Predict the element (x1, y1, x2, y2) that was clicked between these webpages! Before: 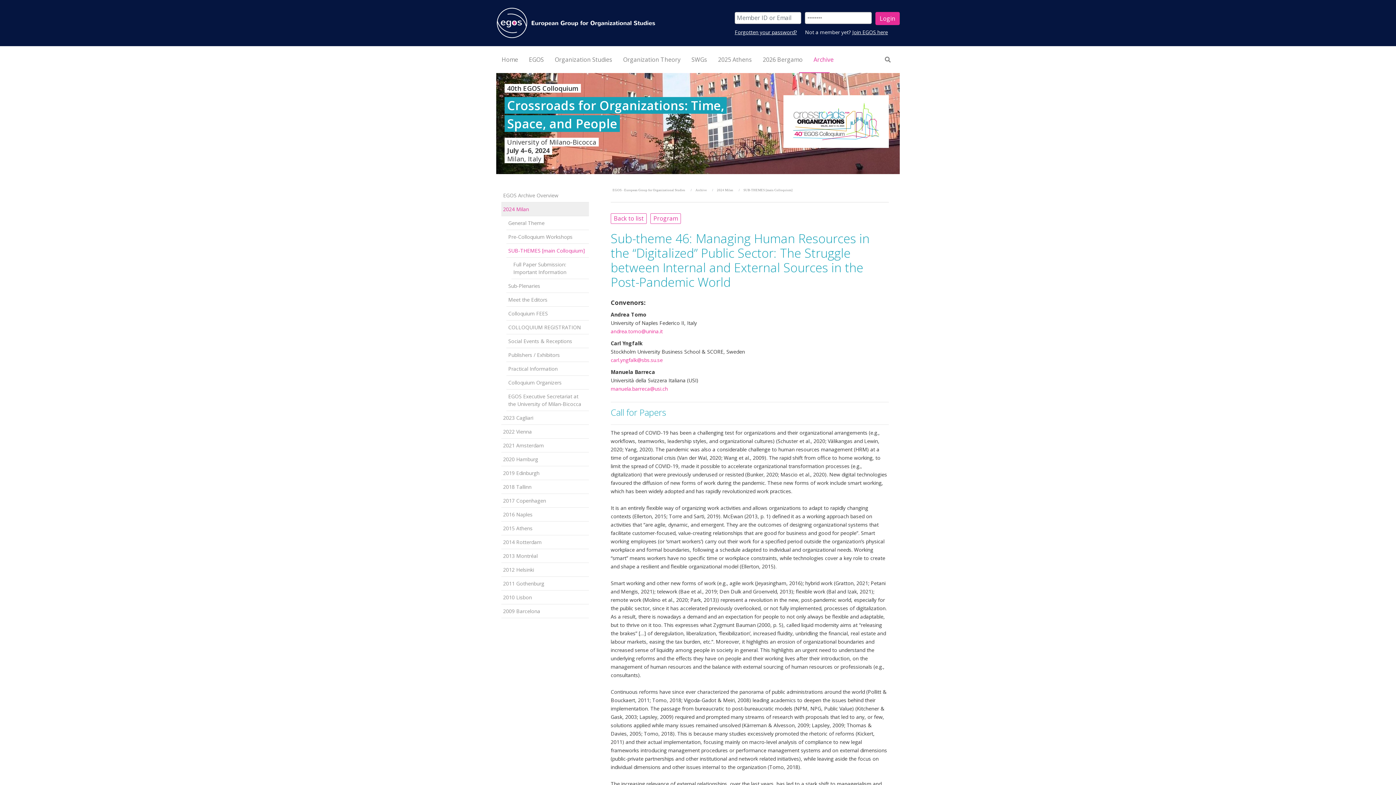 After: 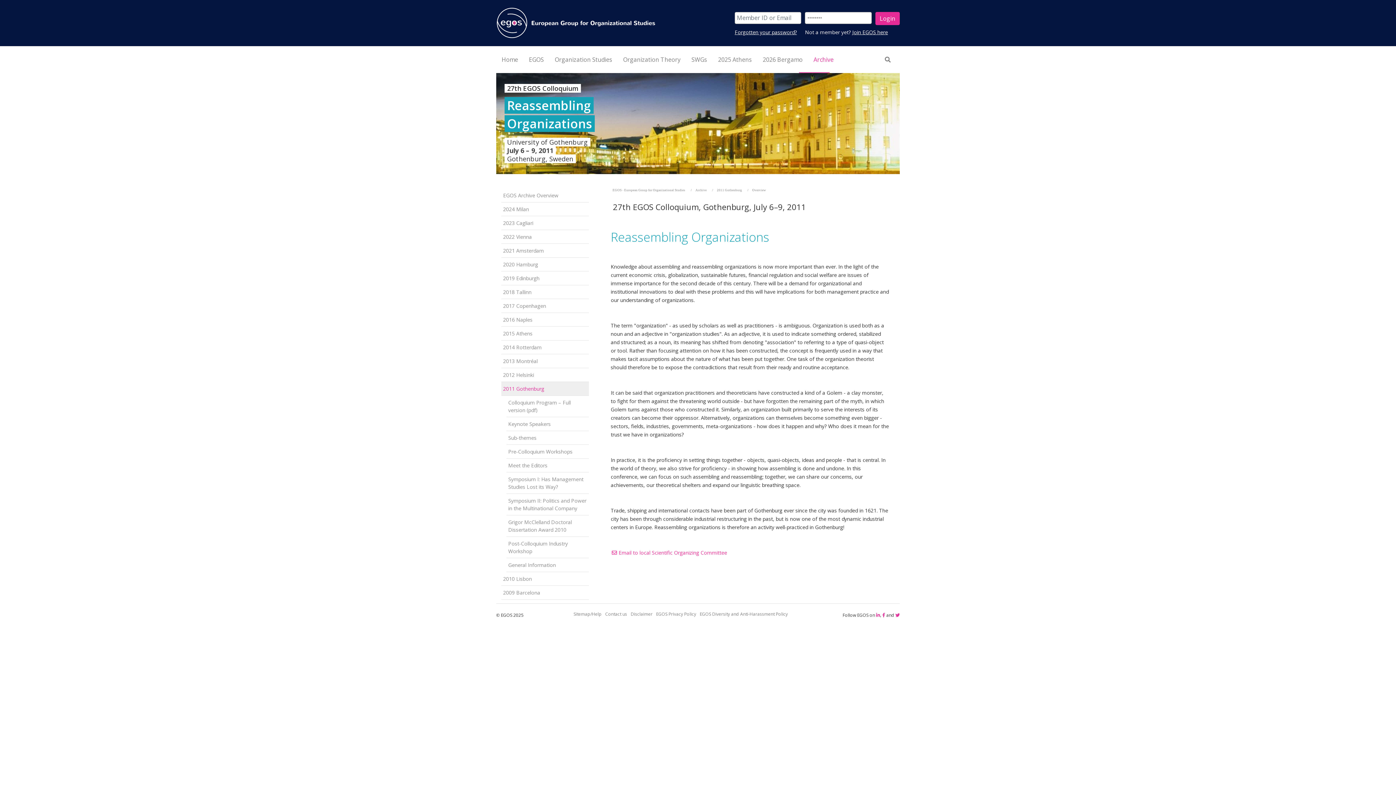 Action: bbox: (501, 576, 589, 590) label: 2011 Gothenburg